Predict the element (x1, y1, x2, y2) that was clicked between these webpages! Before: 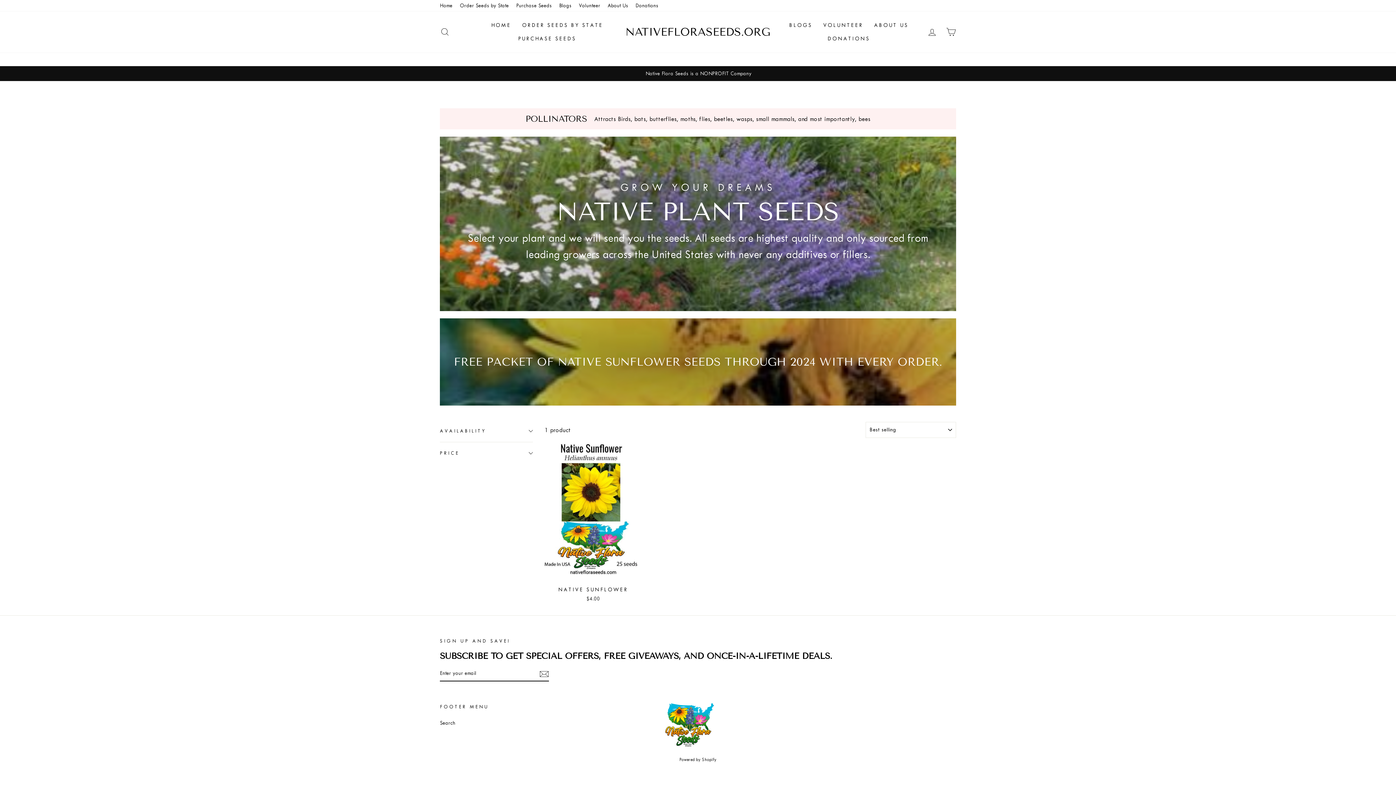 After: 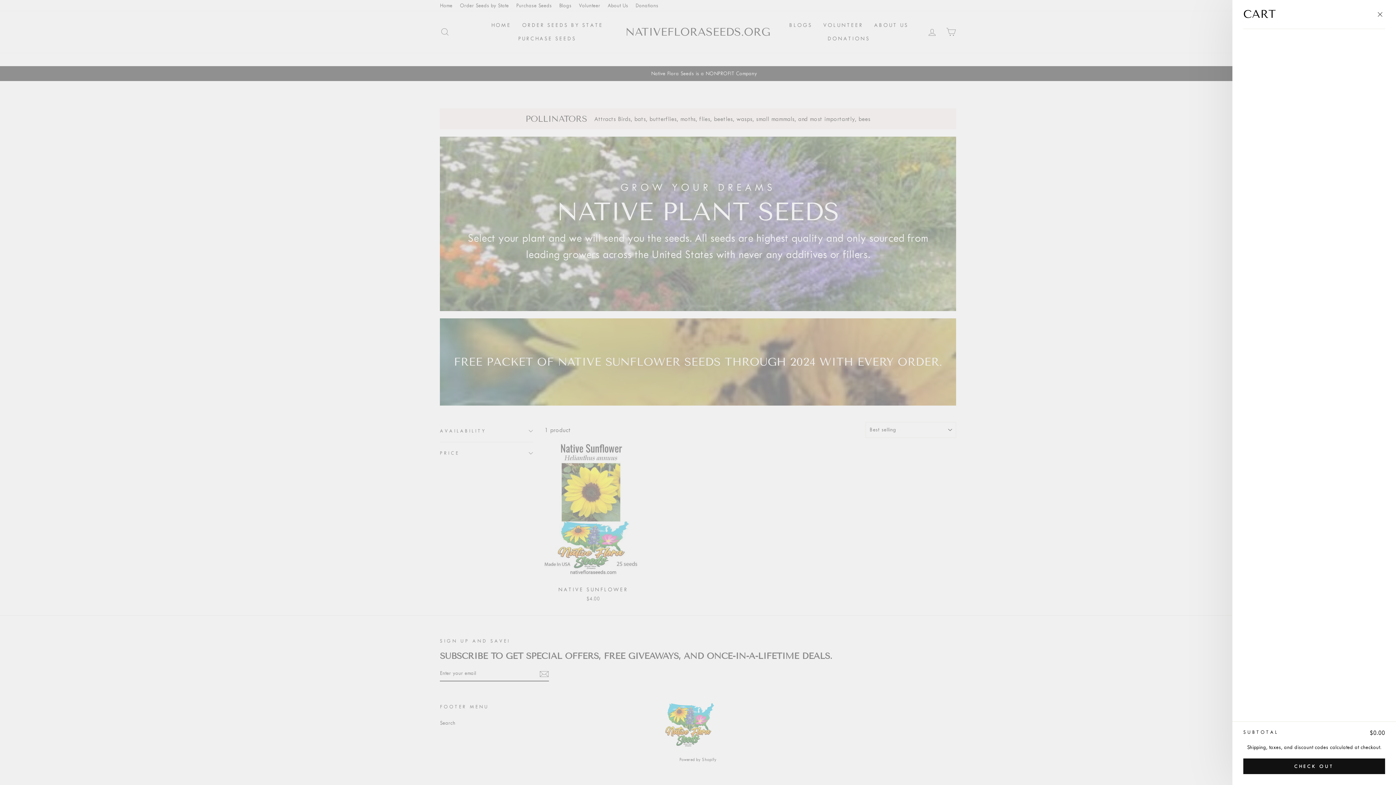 Action: bbox: (941, 24, 960, 39) label: CART